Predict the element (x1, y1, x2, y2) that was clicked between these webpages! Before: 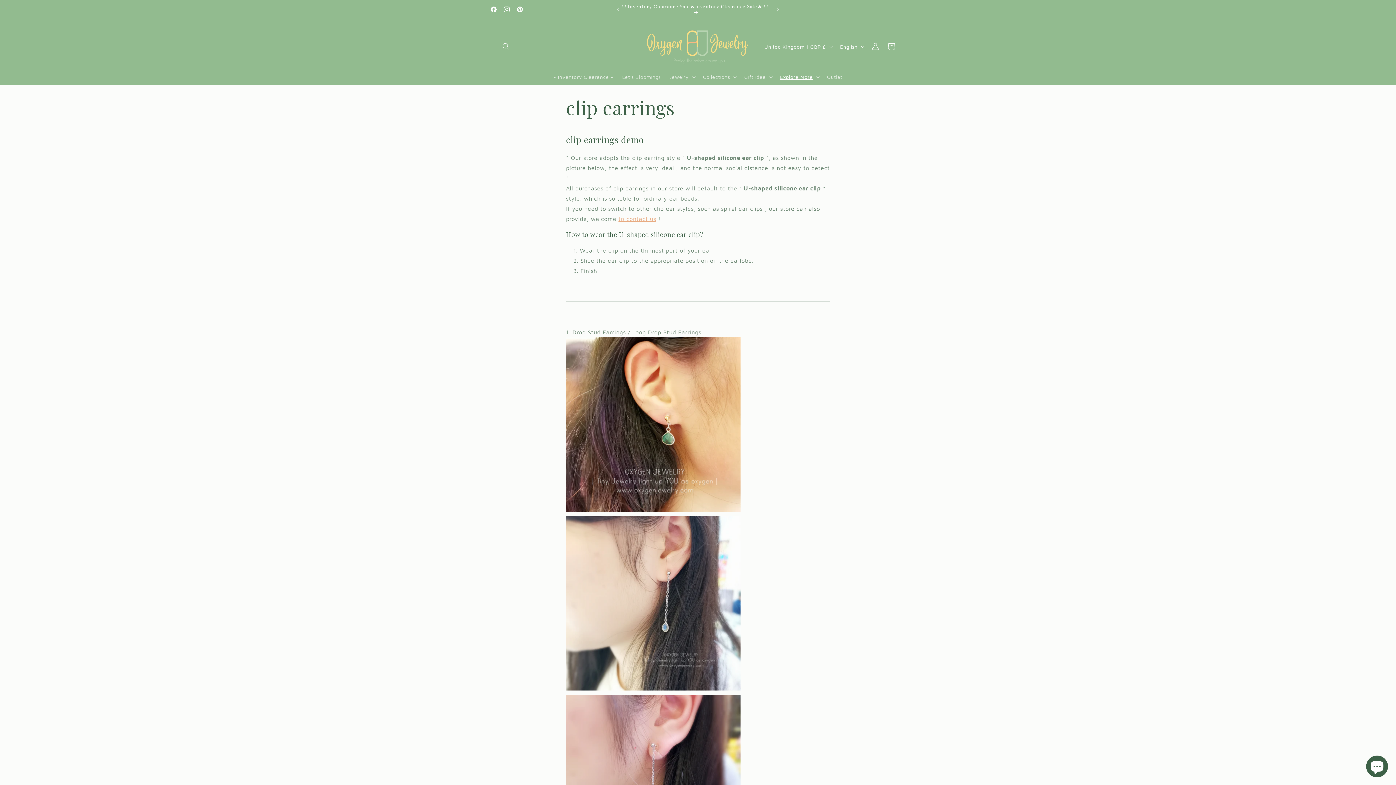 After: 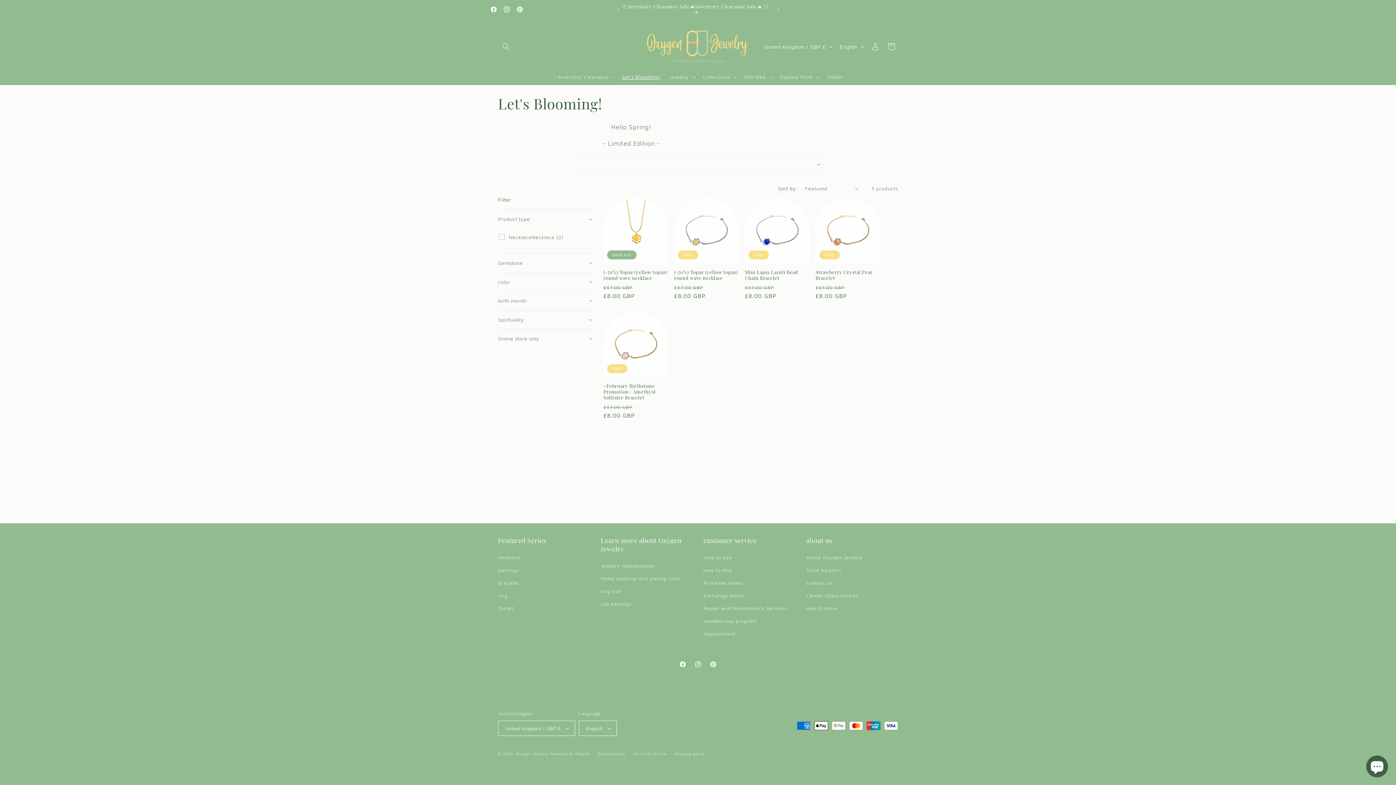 Action: label: Let's Blooming! bbox: (617, 69, 665, 84)